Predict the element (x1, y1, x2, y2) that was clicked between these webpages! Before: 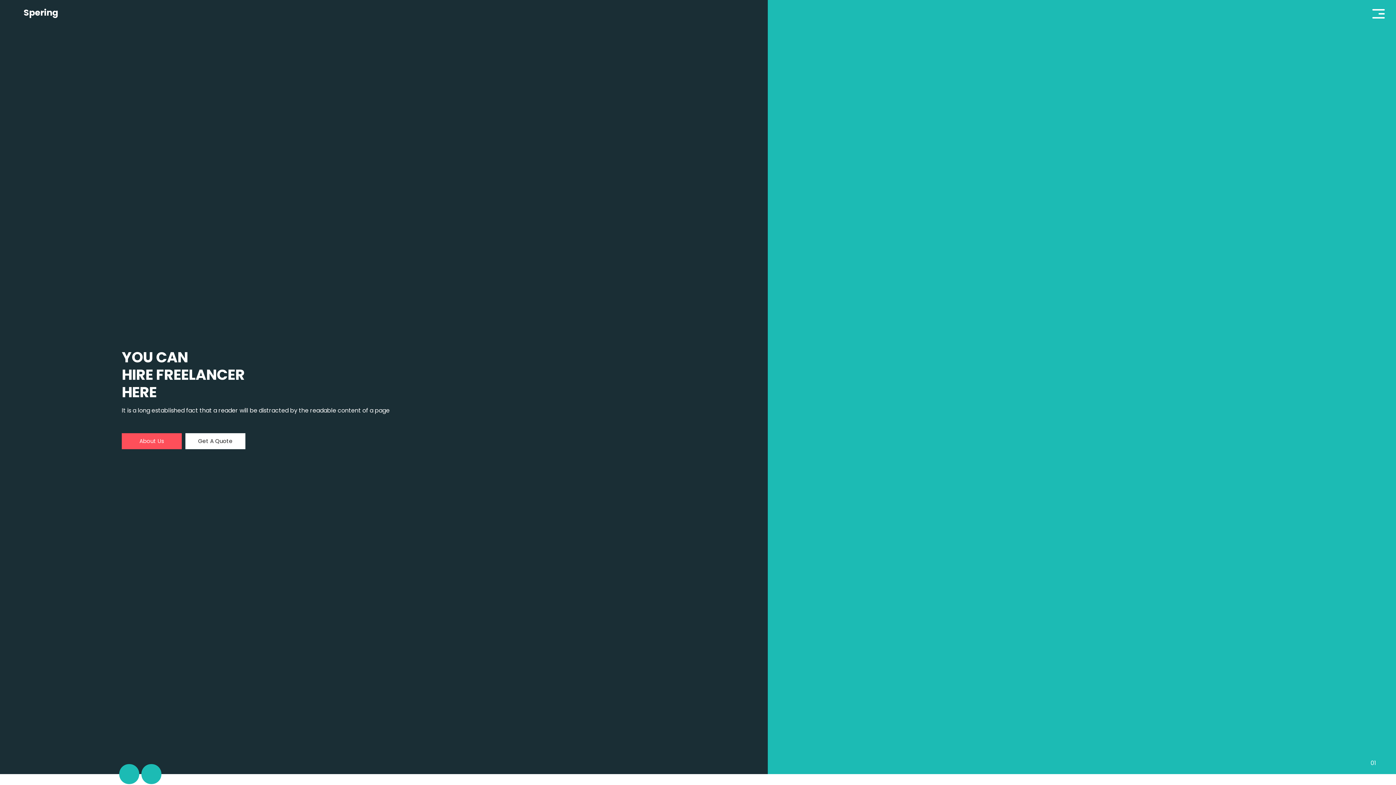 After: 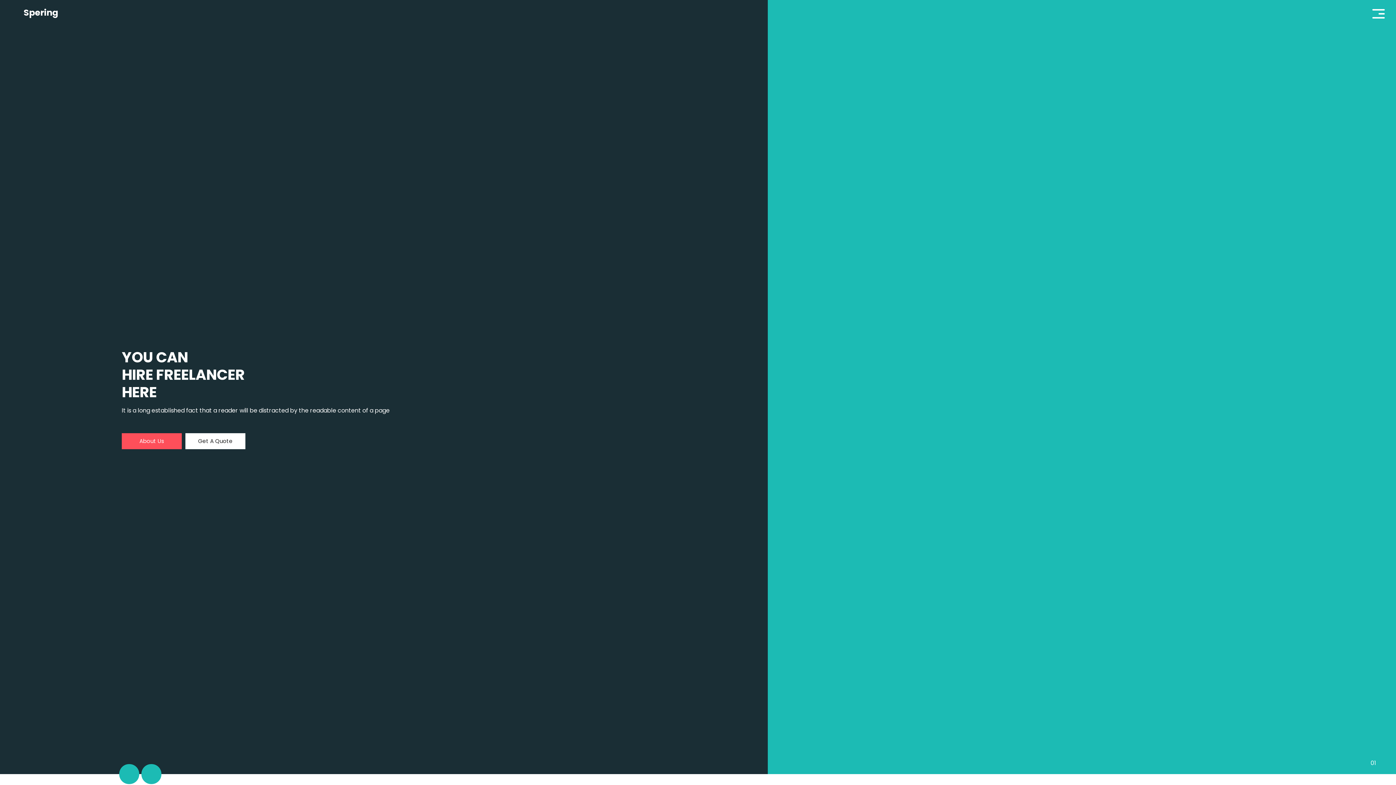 Action: bbox: (121, 433, 181, 449) label: About Us